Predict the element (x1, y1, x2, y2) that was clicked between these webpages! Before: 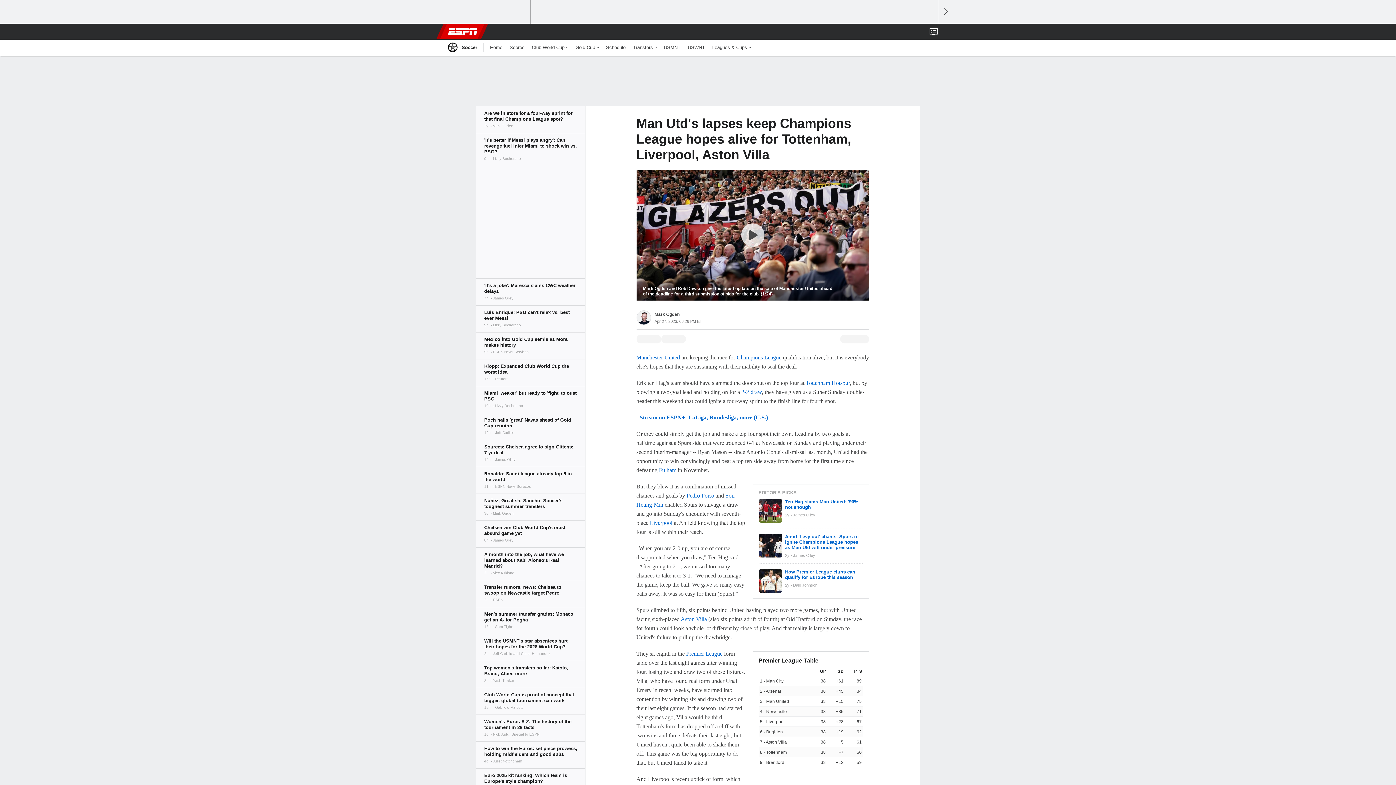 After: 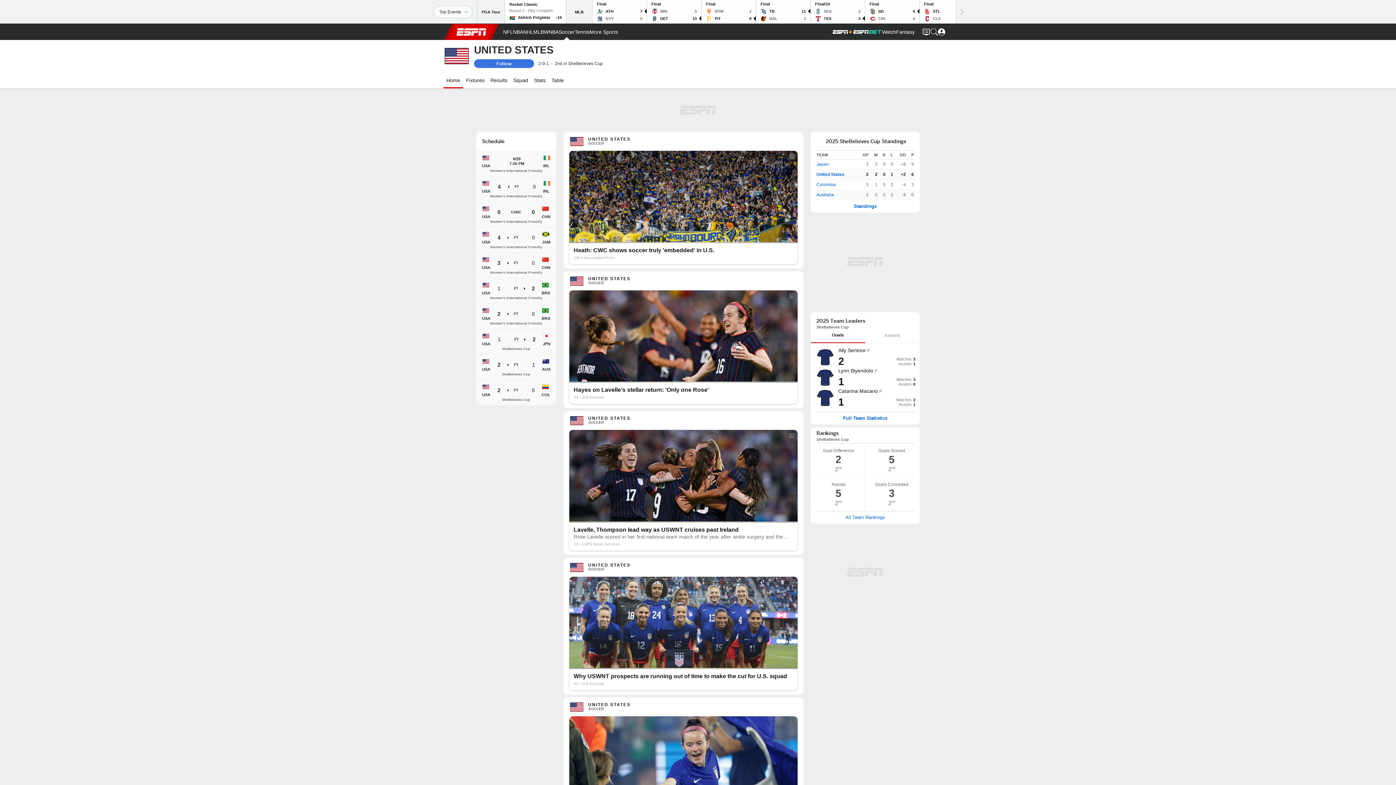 Action: label: USWNT bbox: (684, 39, 708, 55)